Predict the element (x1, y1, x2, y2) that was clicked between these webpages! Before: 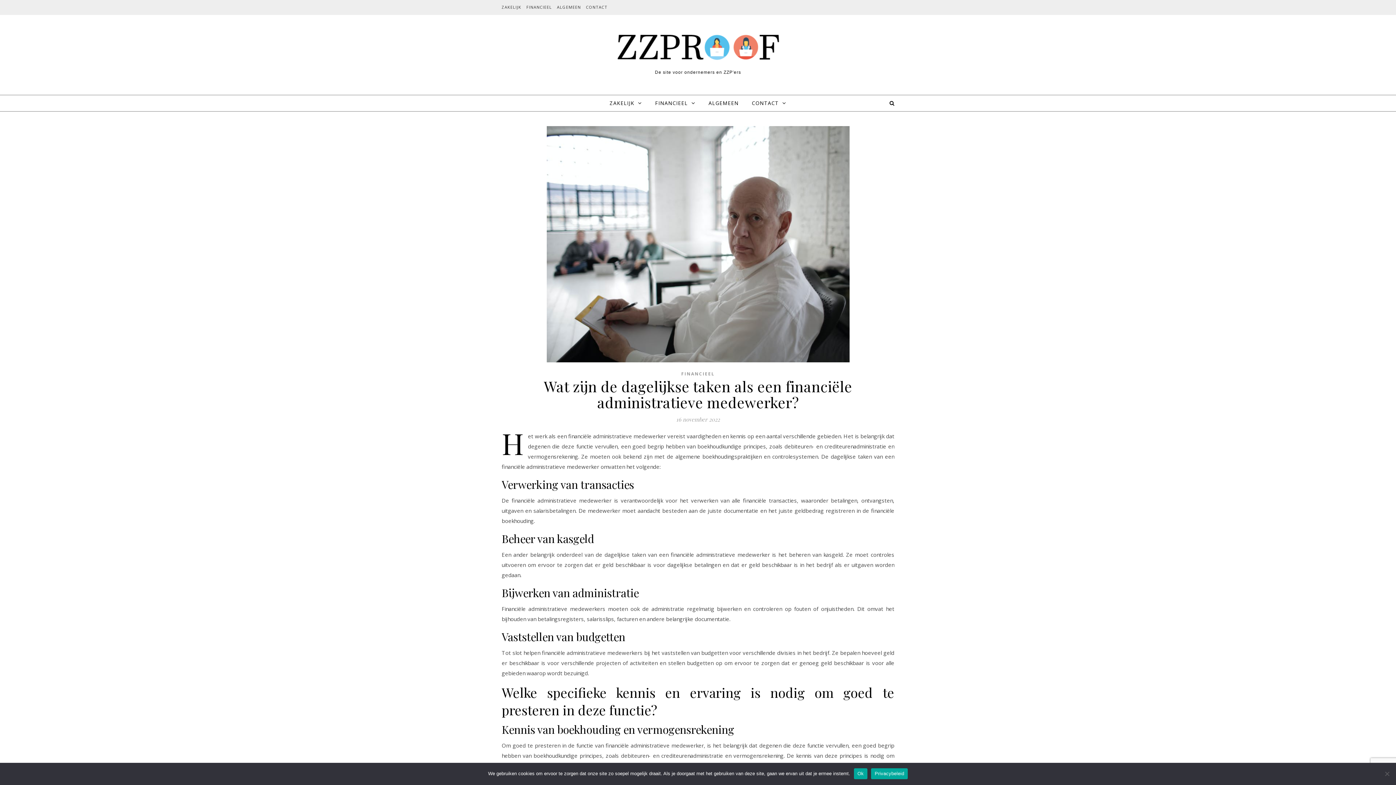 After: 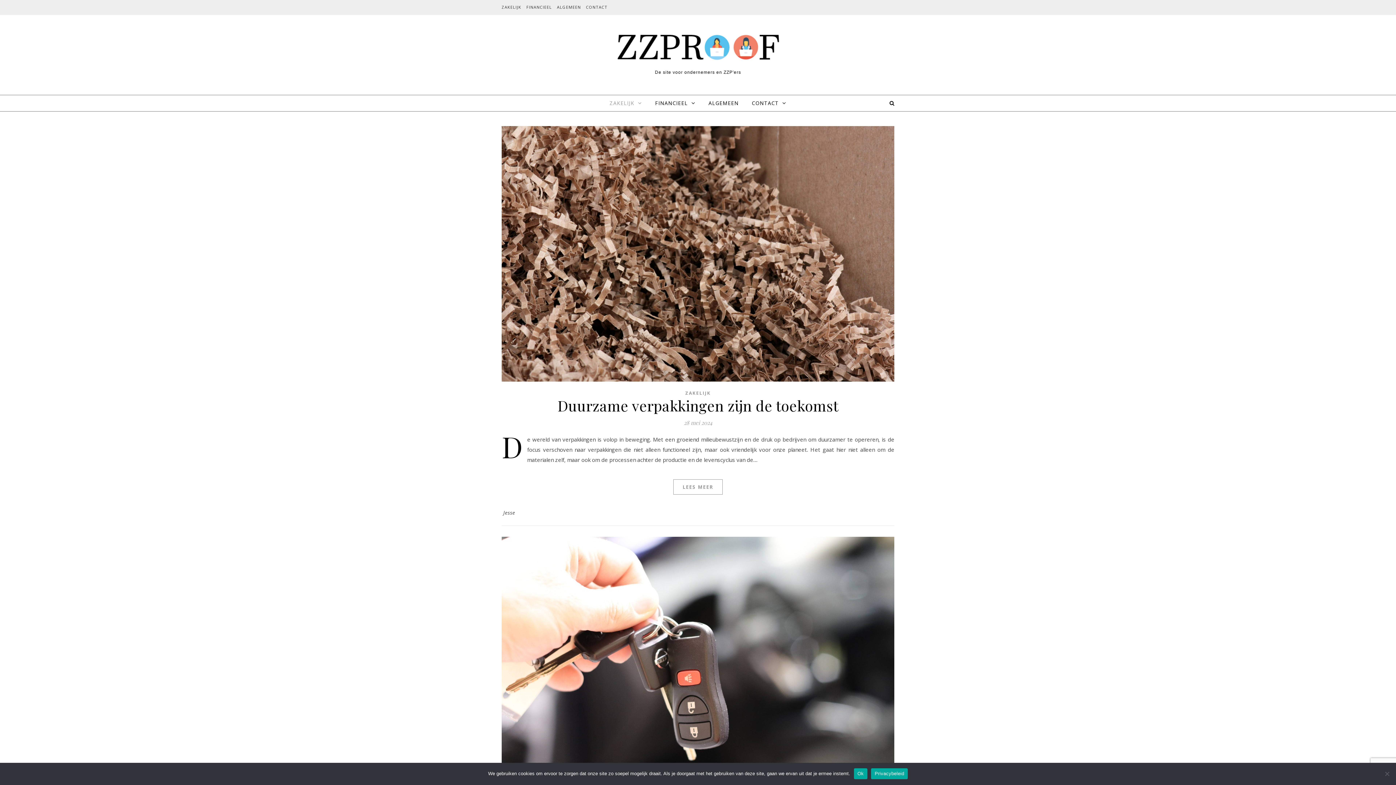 Action: label: ZAKELIJK bbox: (609, 95, 648, 111)